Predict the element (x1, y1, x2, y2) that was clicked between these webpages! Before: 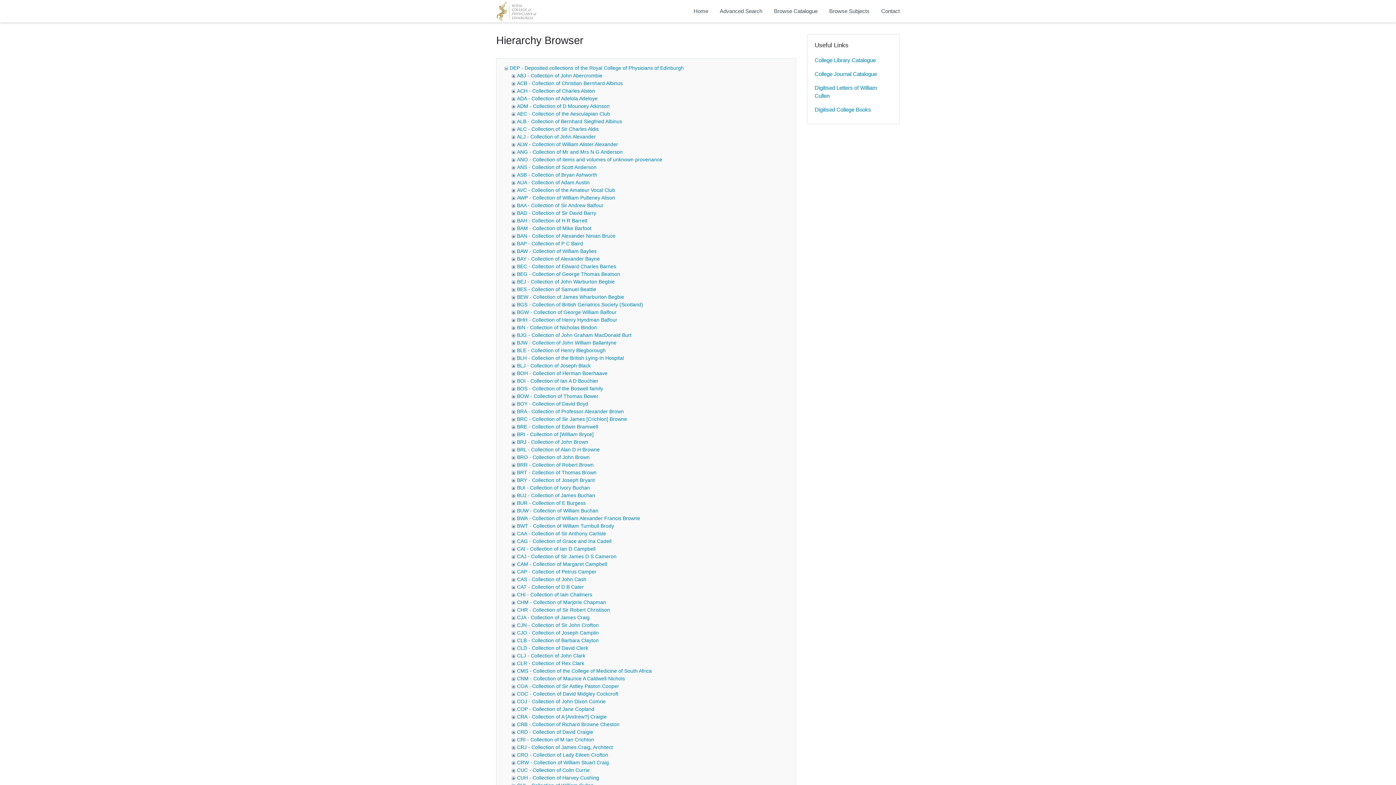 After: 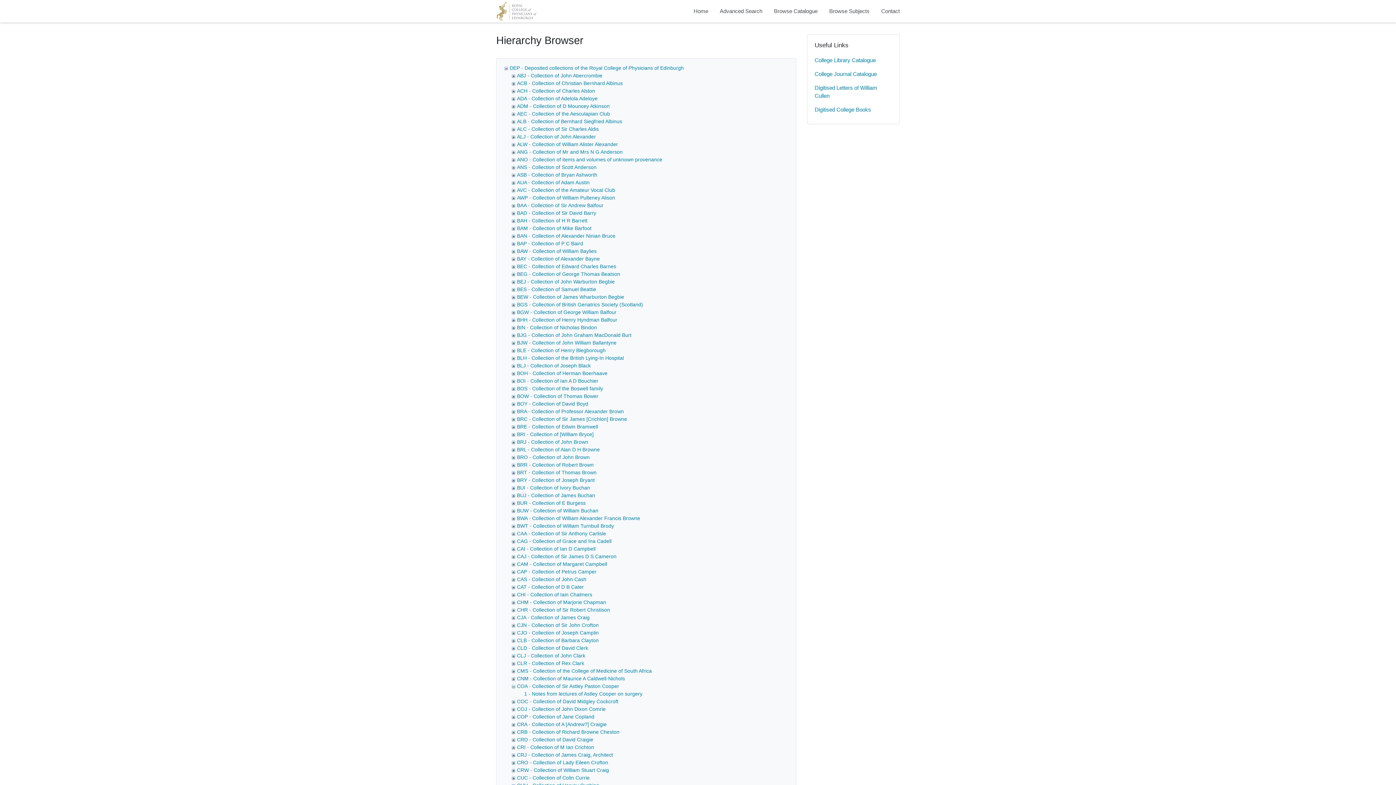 Action: bbox: (509, 683, 517, 689)